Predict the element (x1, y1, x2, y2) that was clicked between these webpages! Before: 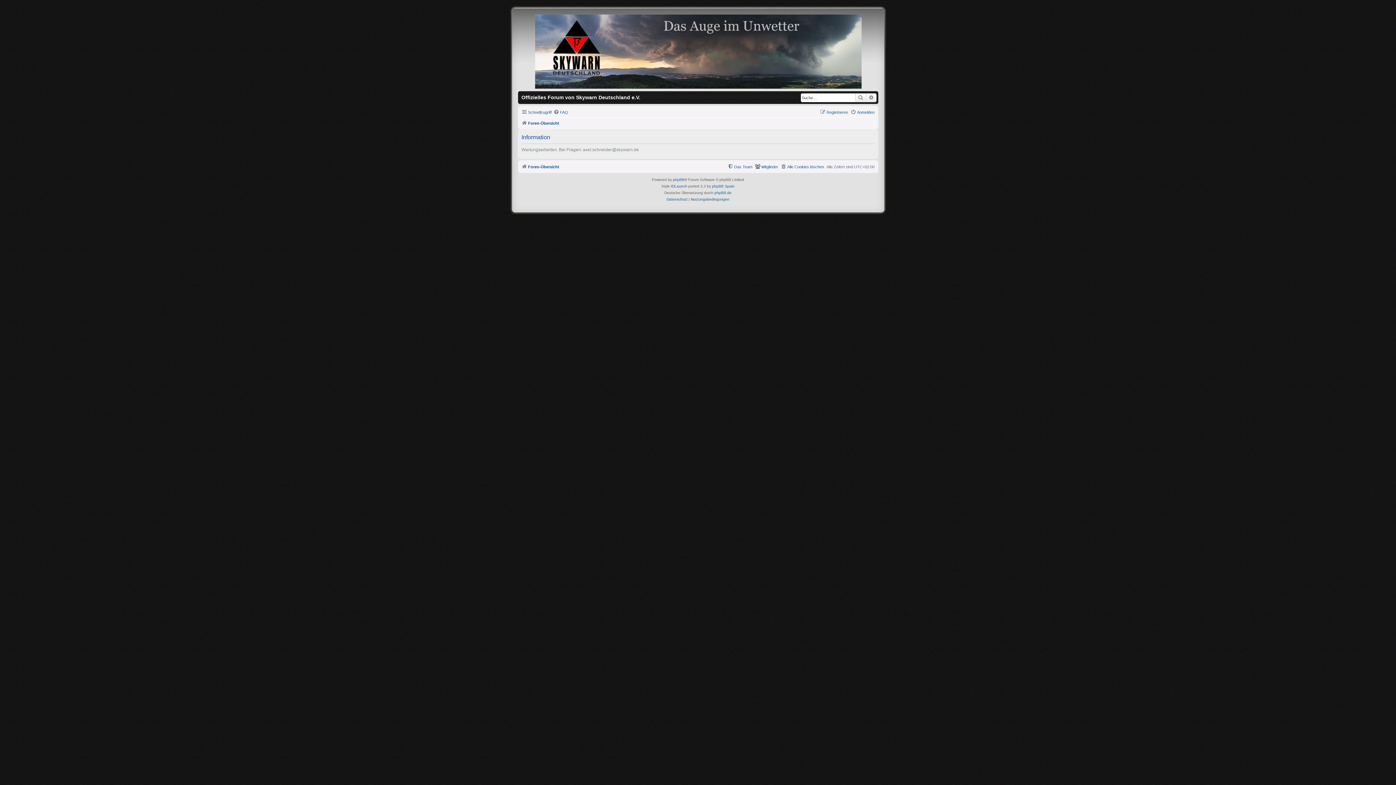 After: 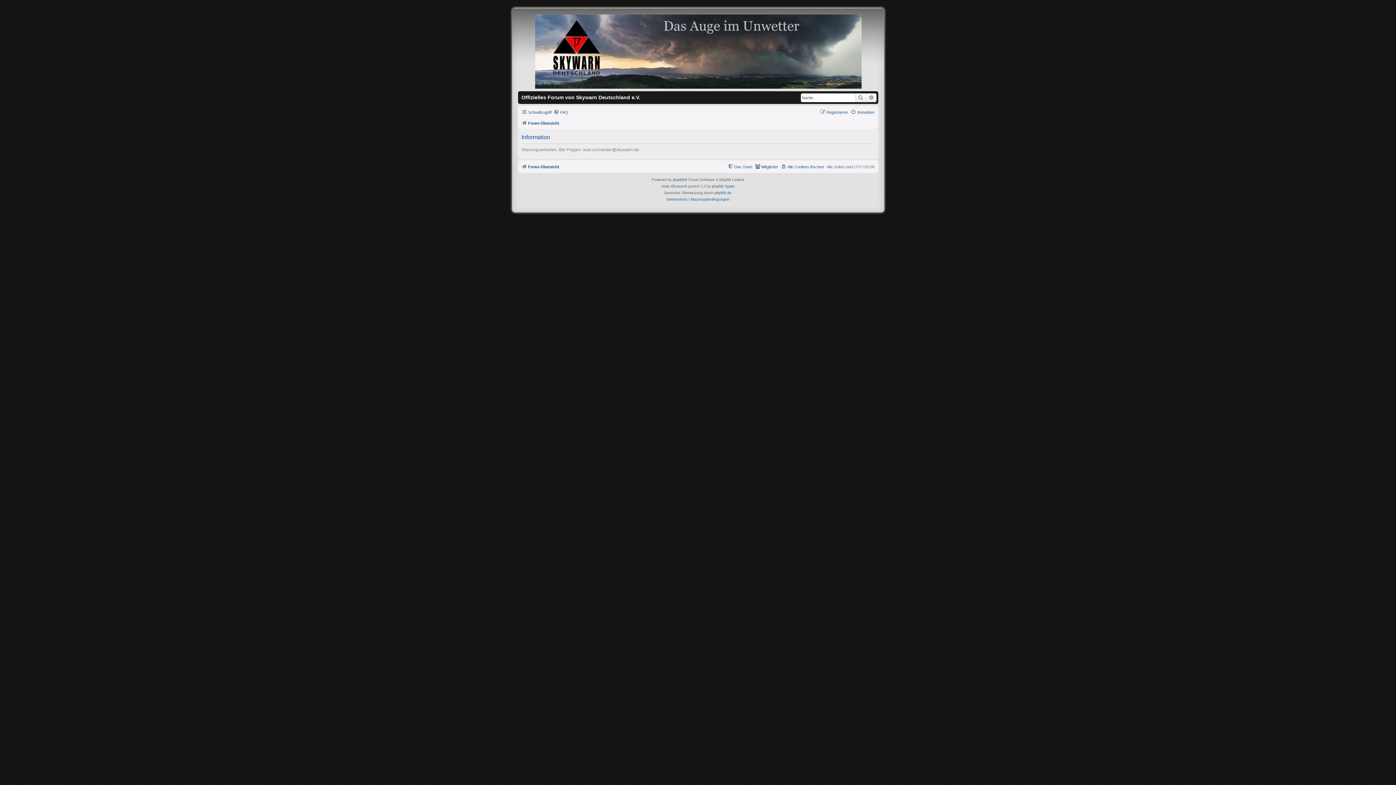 Action: bbox: (691, 196, 729, 202) label: Nutzungsbedingungen